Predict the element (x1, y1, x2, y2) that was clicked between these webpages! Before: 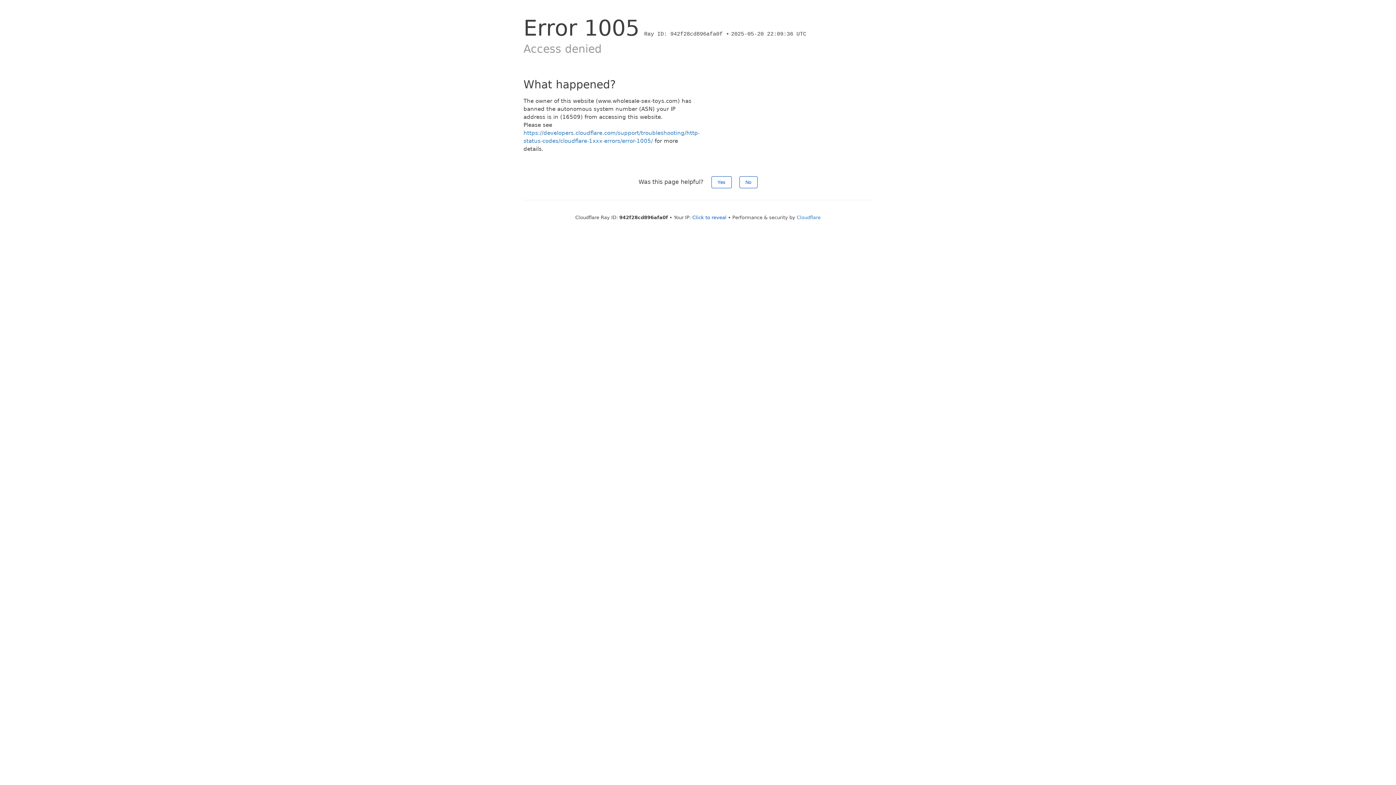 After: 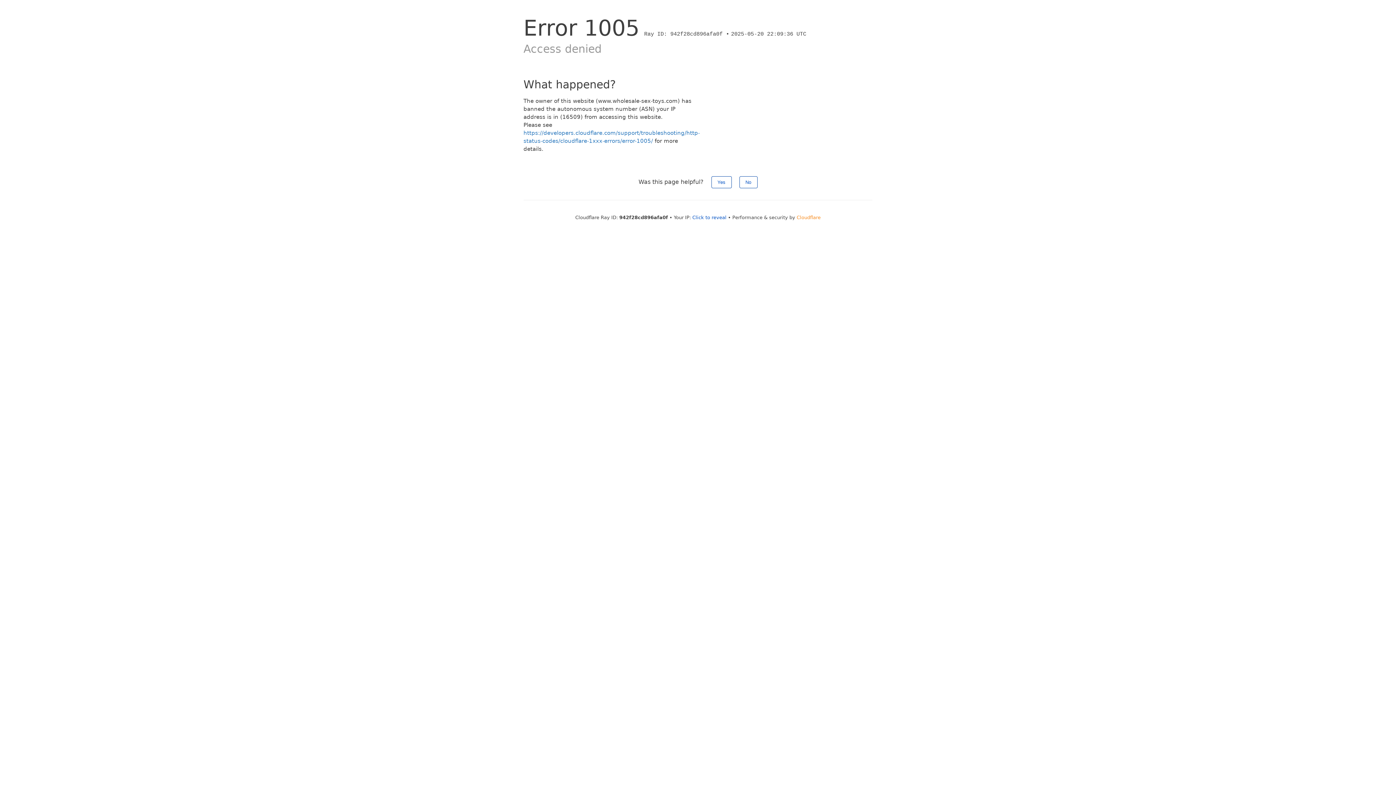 Action: label: Cloudflare bbox: (796, 214, 820, 220)